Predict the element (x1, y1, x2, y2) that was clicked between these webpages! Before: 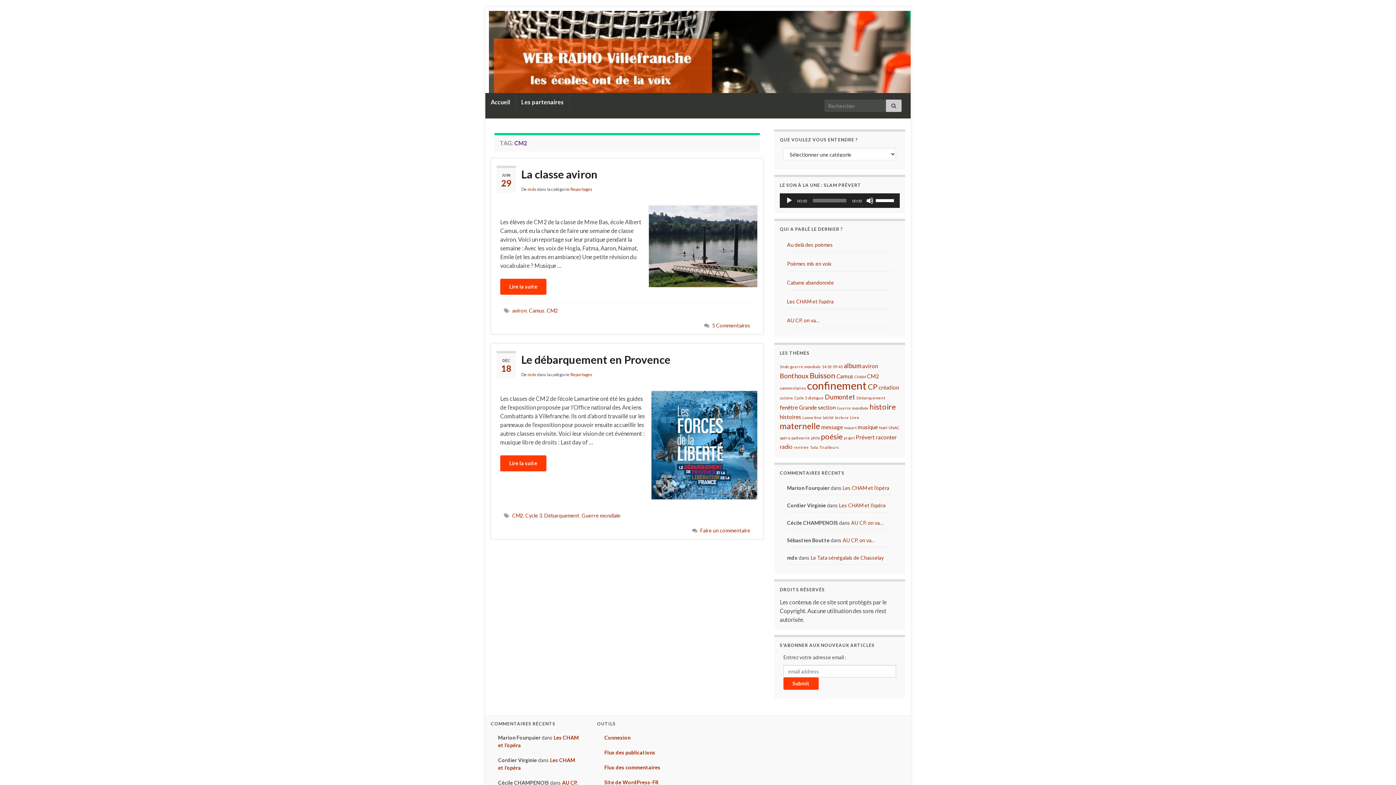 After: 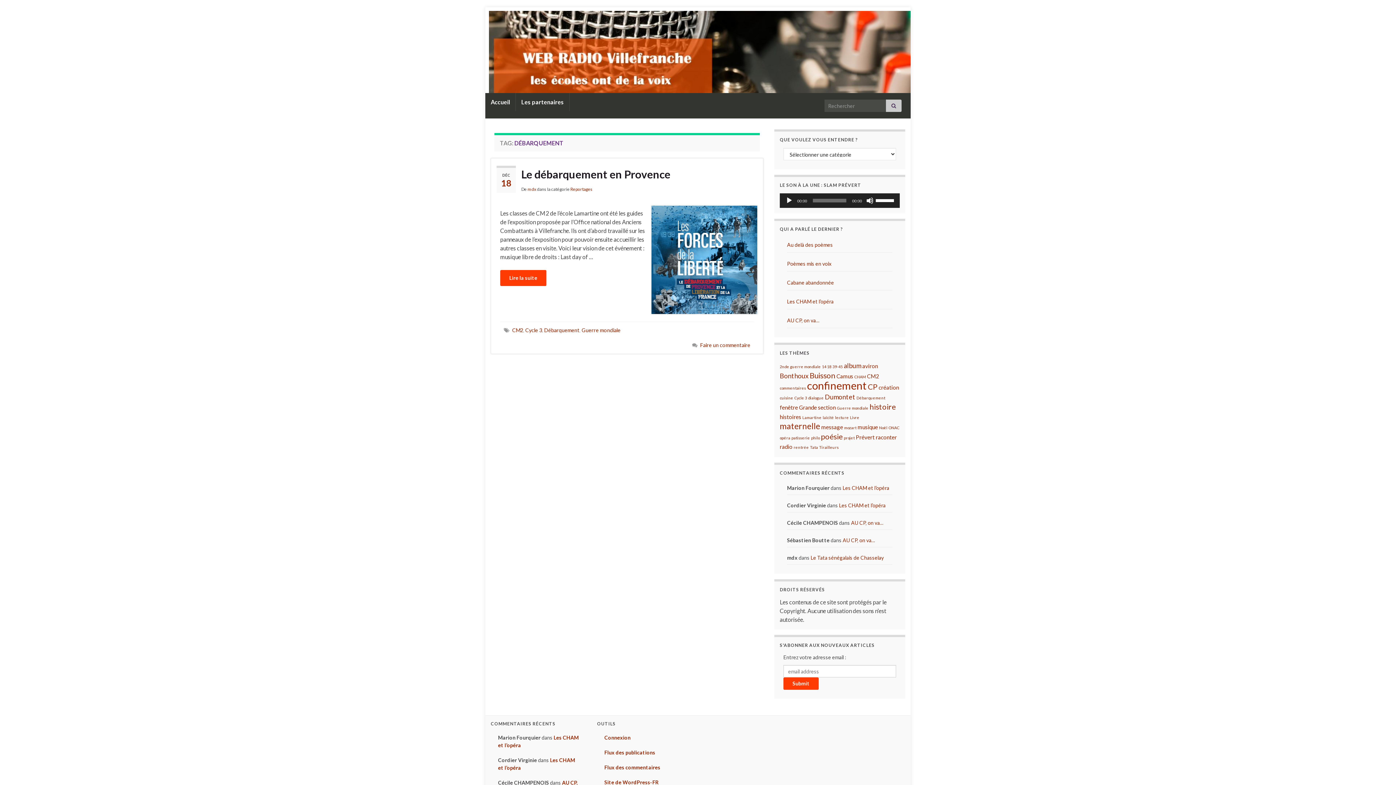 Action: bbox: (544, 512, 579, 518) label: Débarquement